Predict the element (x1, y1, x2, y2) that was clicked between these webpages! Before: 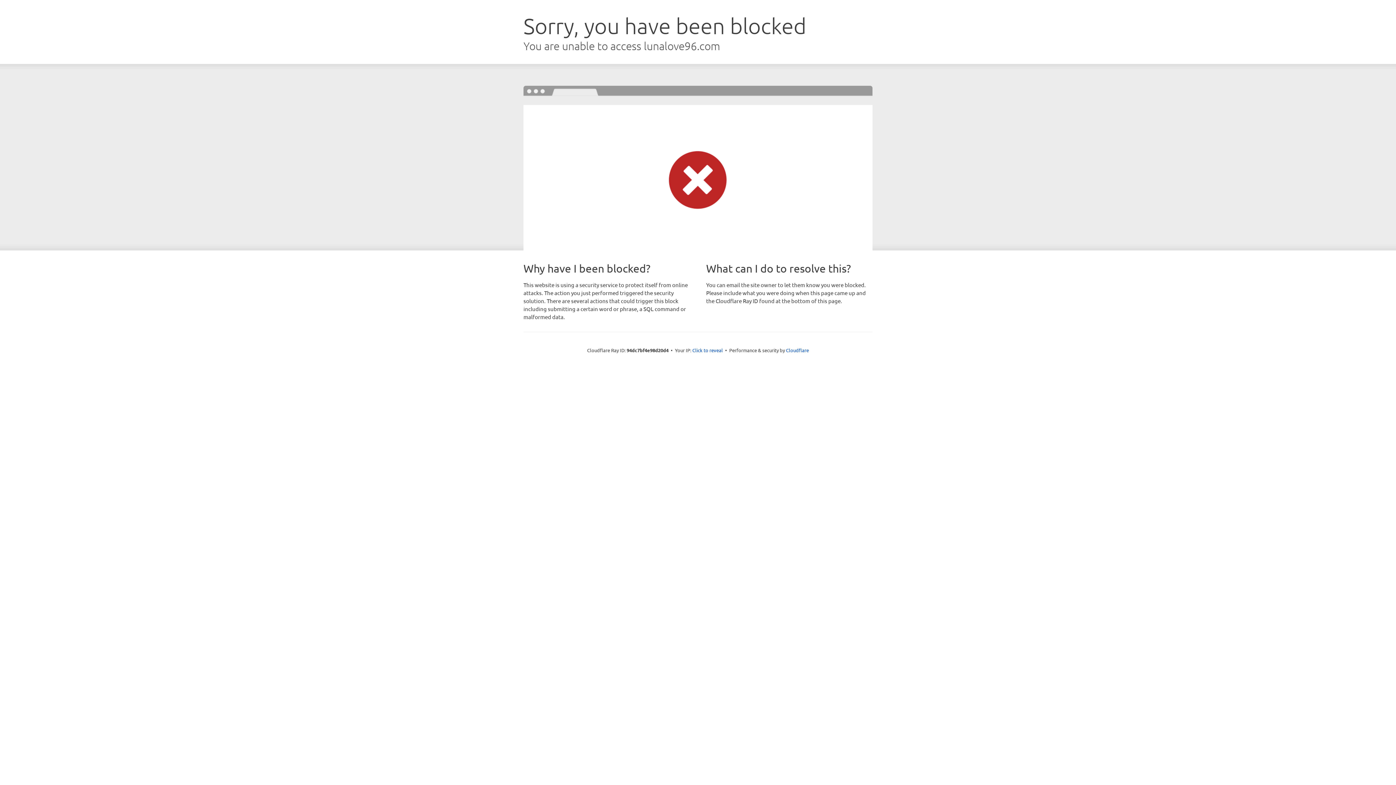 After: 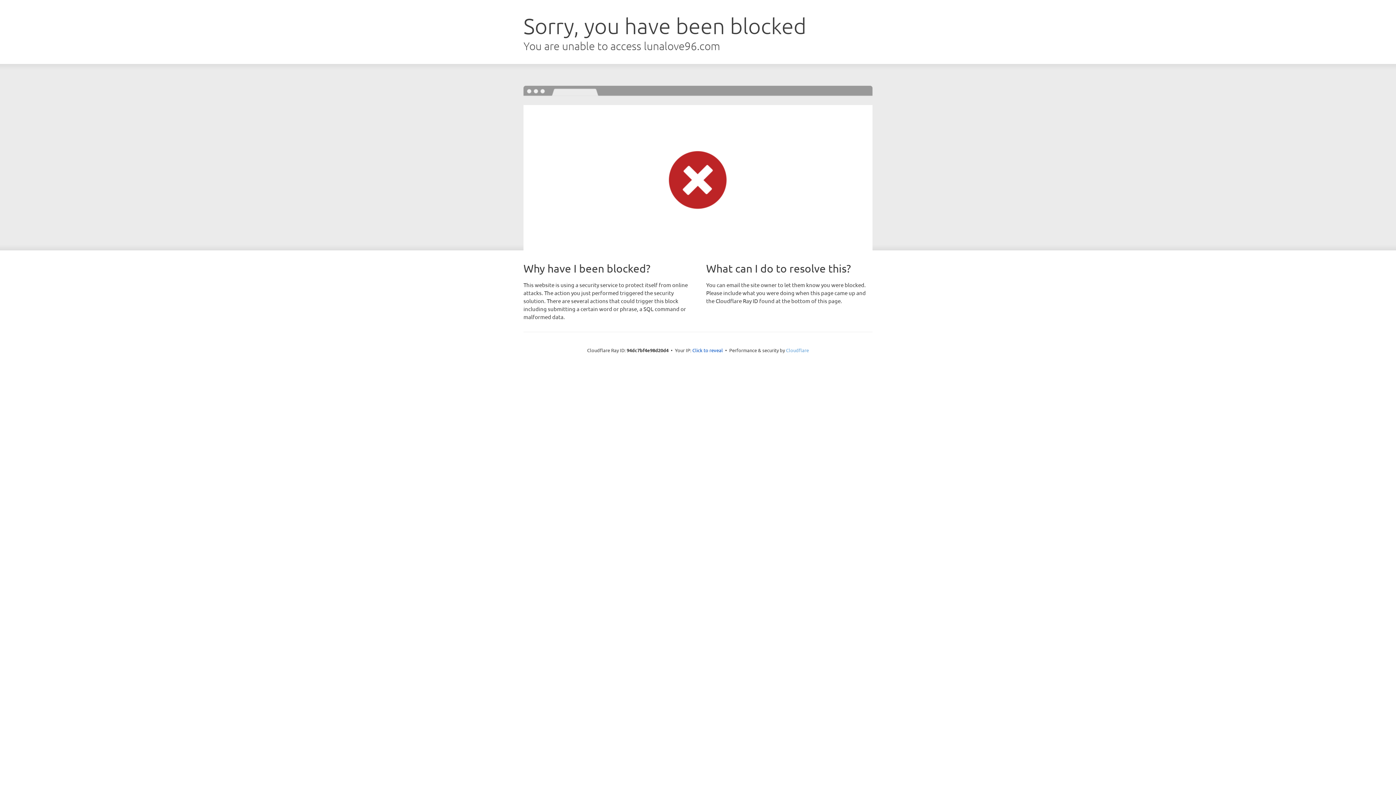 Action: bbox: (786, 347, 809, 353) label: Cloudflare